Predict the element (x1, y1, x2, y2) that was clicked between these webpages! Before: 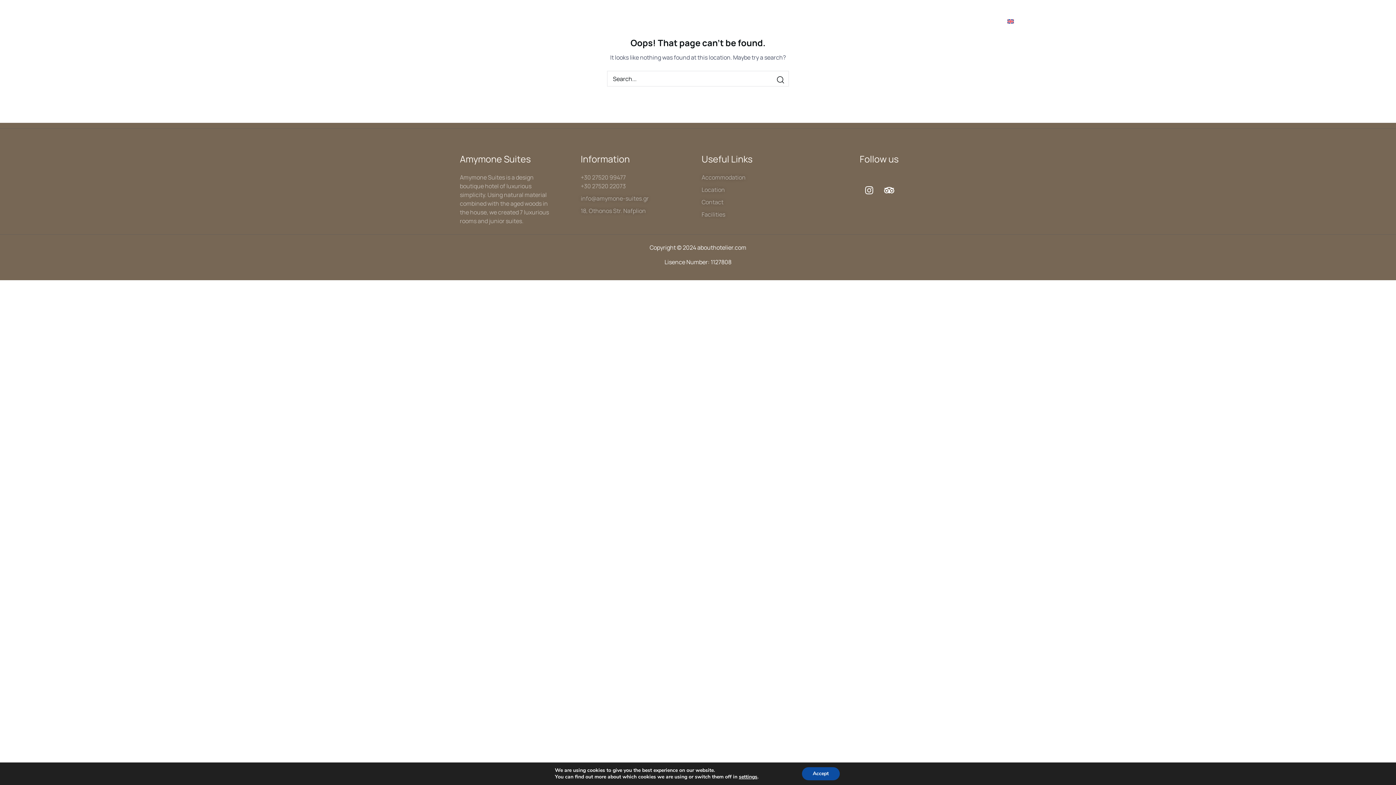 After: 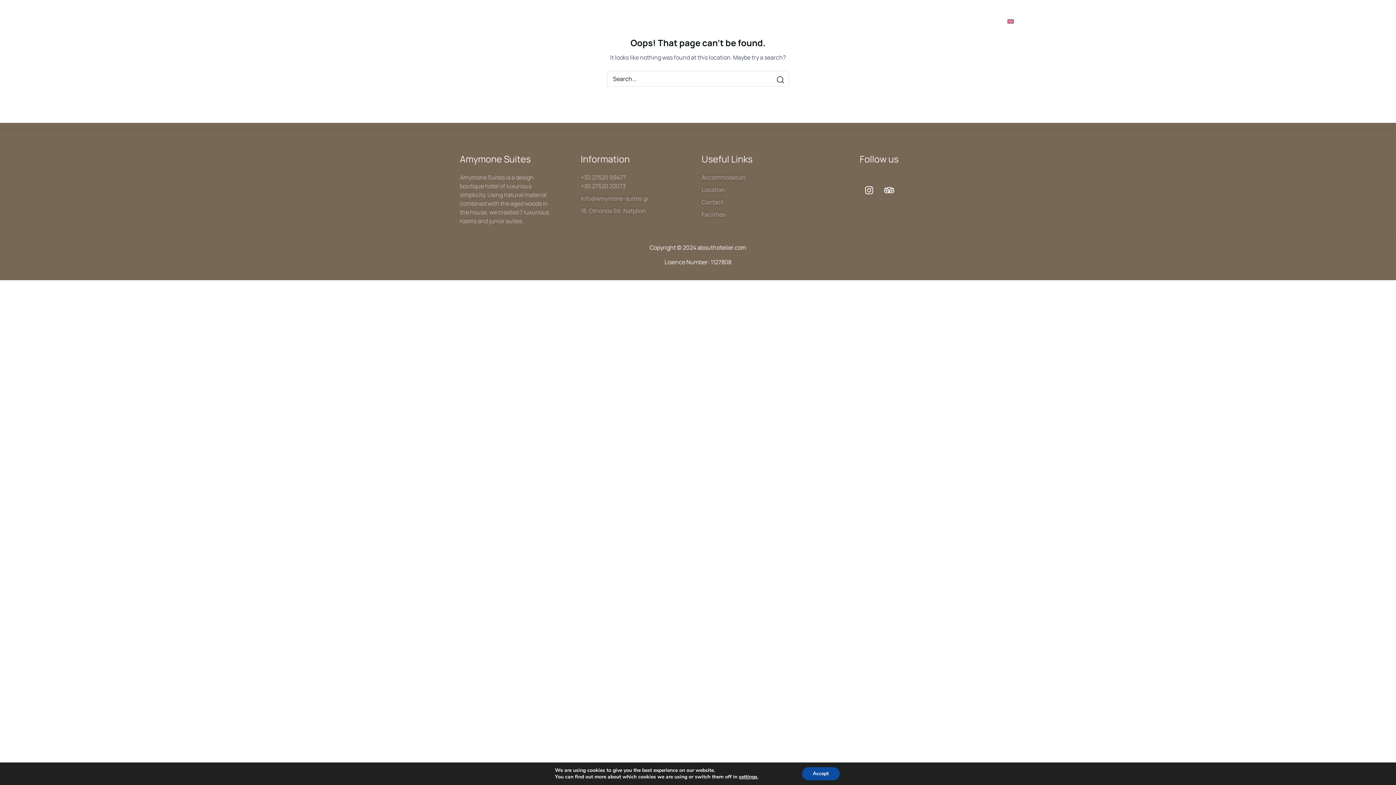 Action: bbox: (880, 181, 898, 199) label: Tripadvisor